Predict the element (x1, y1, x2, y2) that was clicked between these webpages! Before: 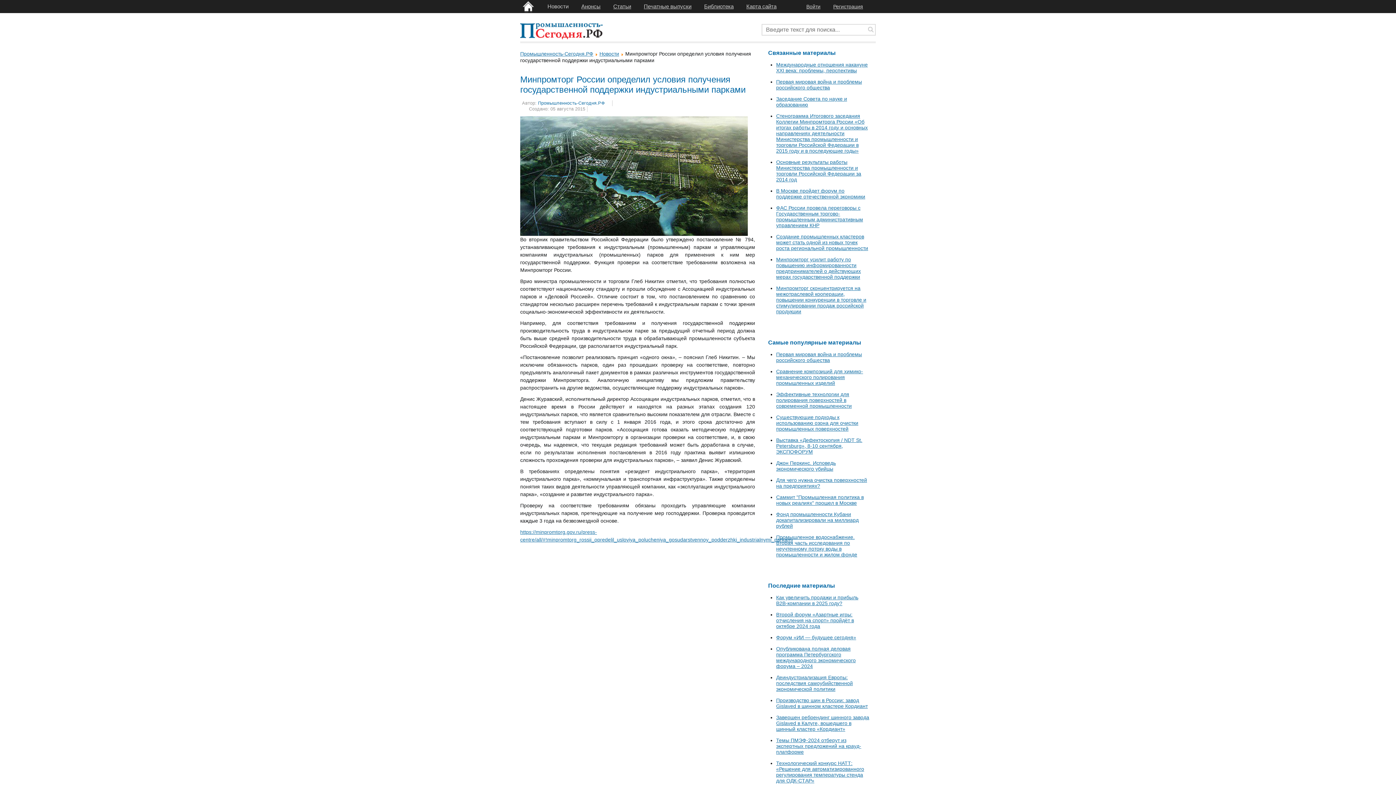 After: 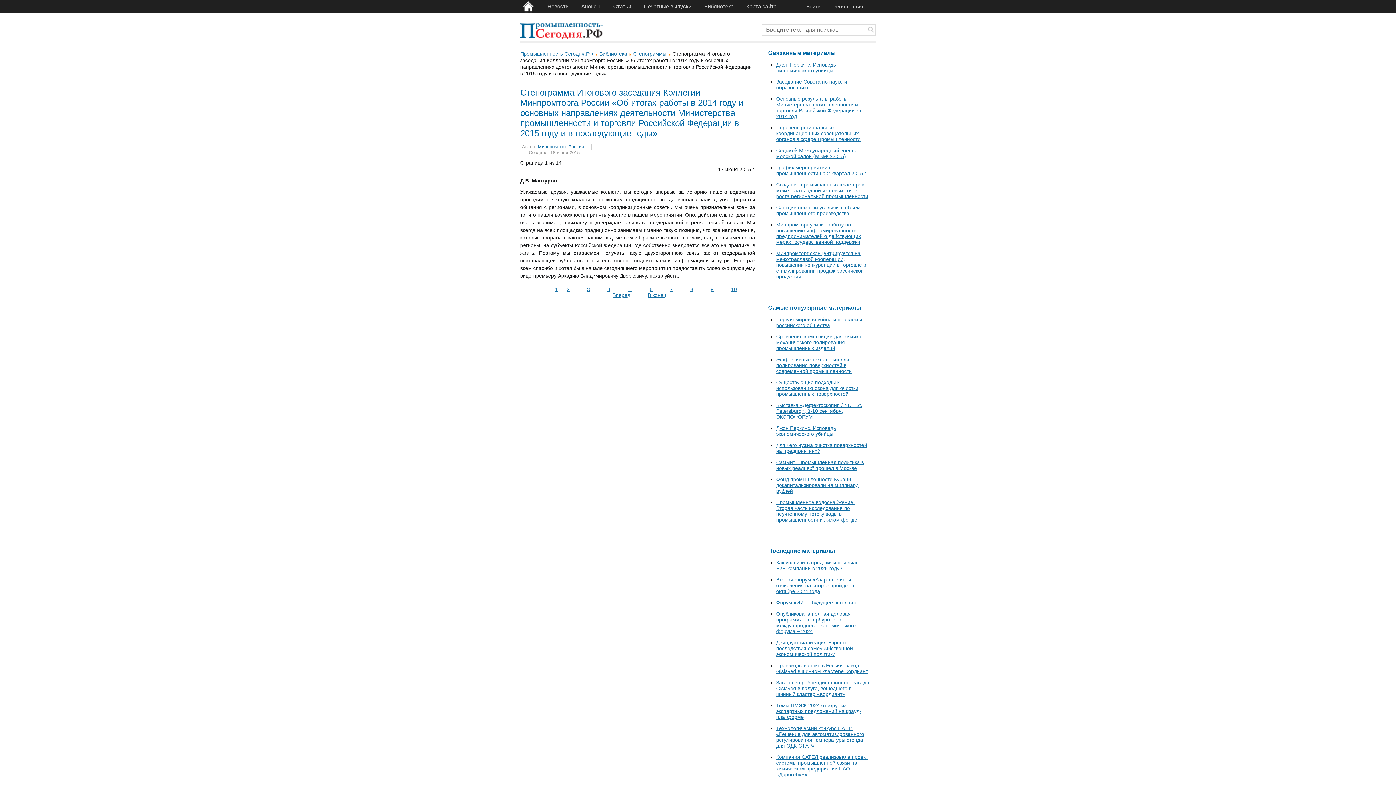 Action: label: Стенограмма Итогового заседания Коллегии Минпромторга России «Об итогах работы в 2014 году и основных направлениях деятельности Министерства промышленности и торговли Российской Федерации в 2015 году и в последующие годы» bbox: (776, 113, 868, 153)